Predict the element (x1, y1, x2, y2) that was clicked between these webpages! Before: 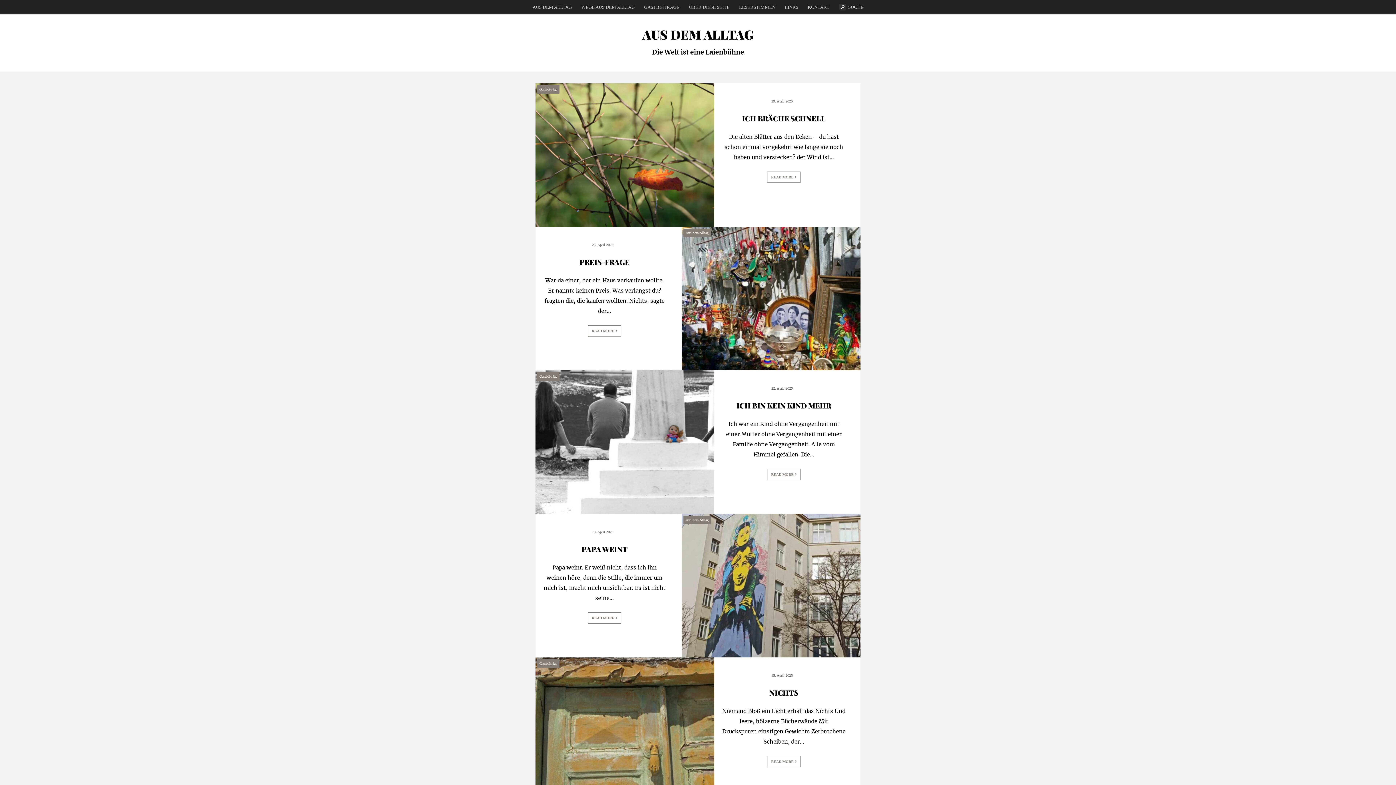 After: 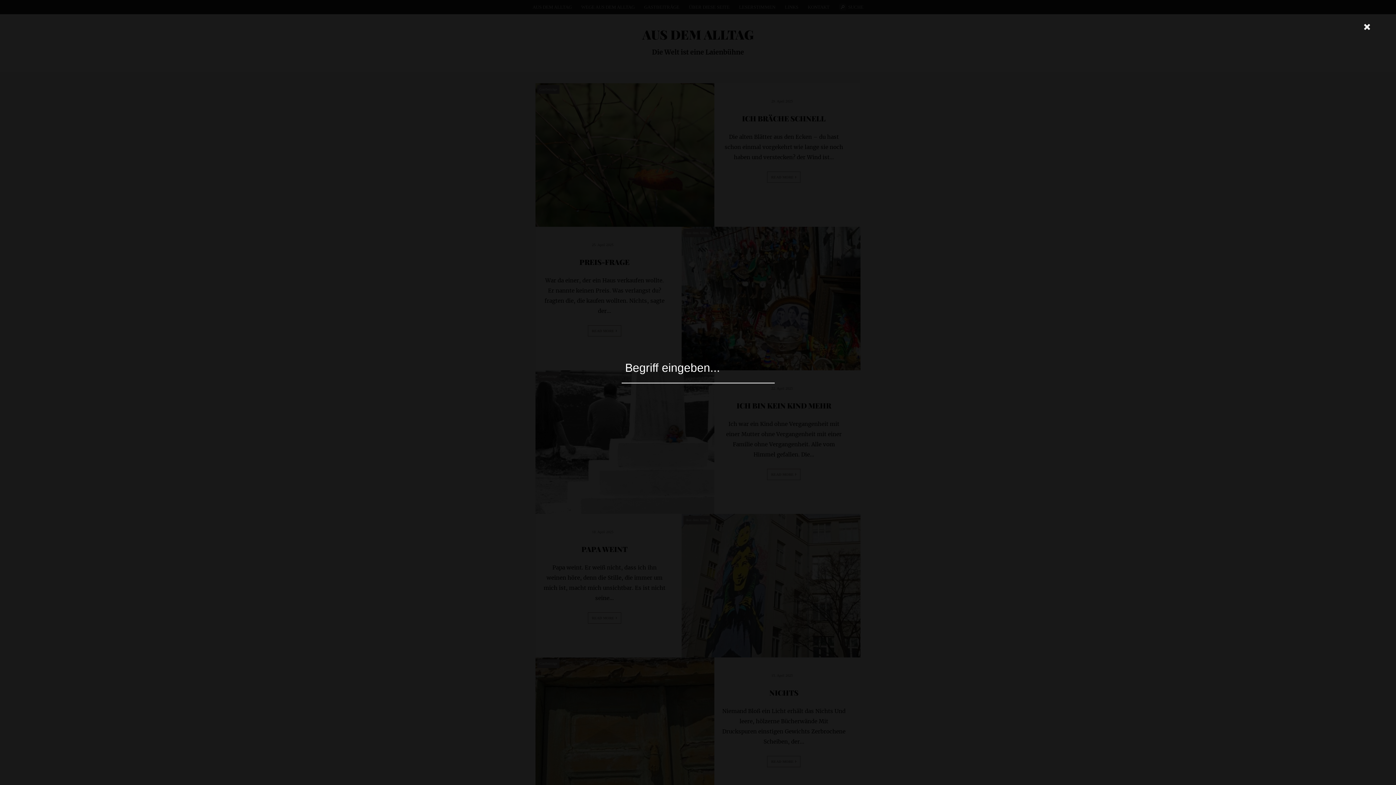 Action: label: SUCHE bbox: (839, 0, 863, 14)